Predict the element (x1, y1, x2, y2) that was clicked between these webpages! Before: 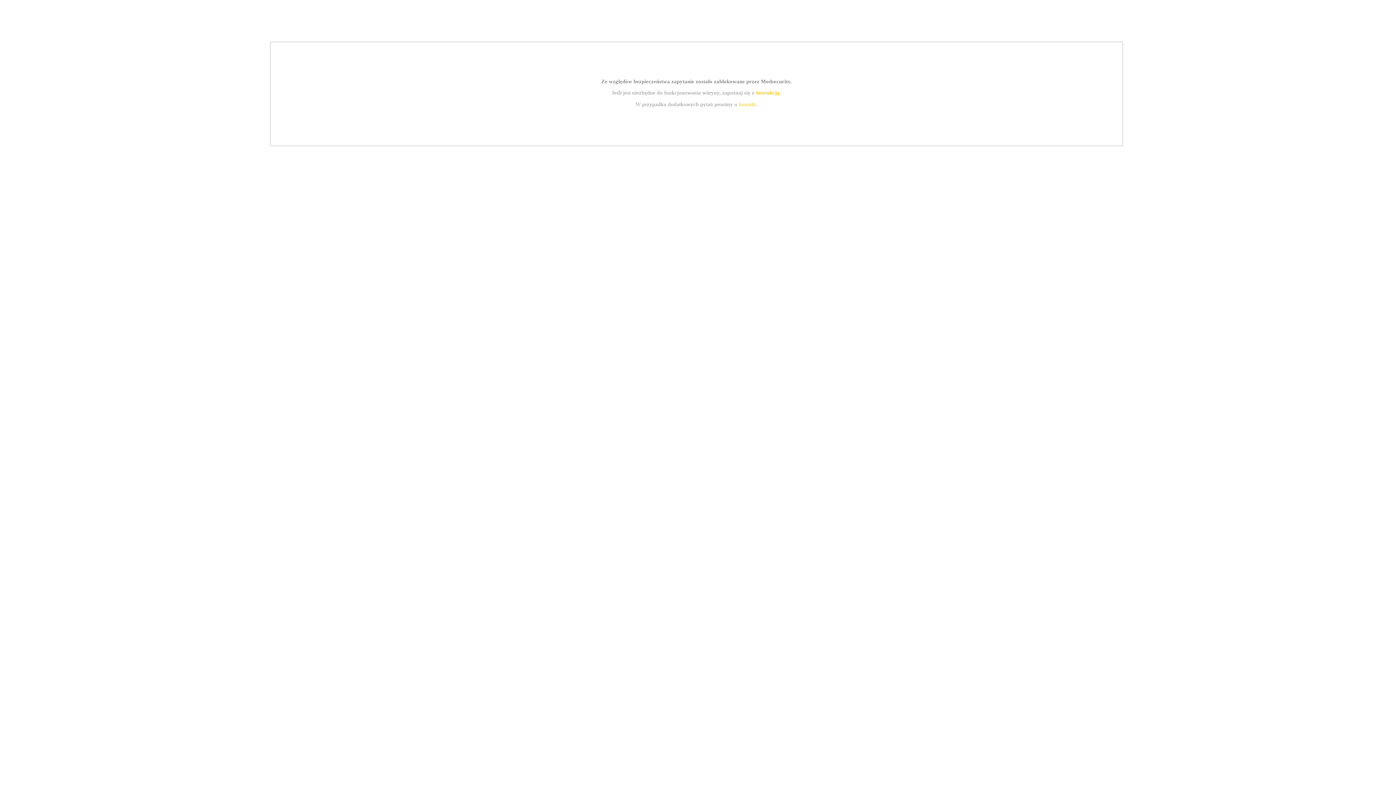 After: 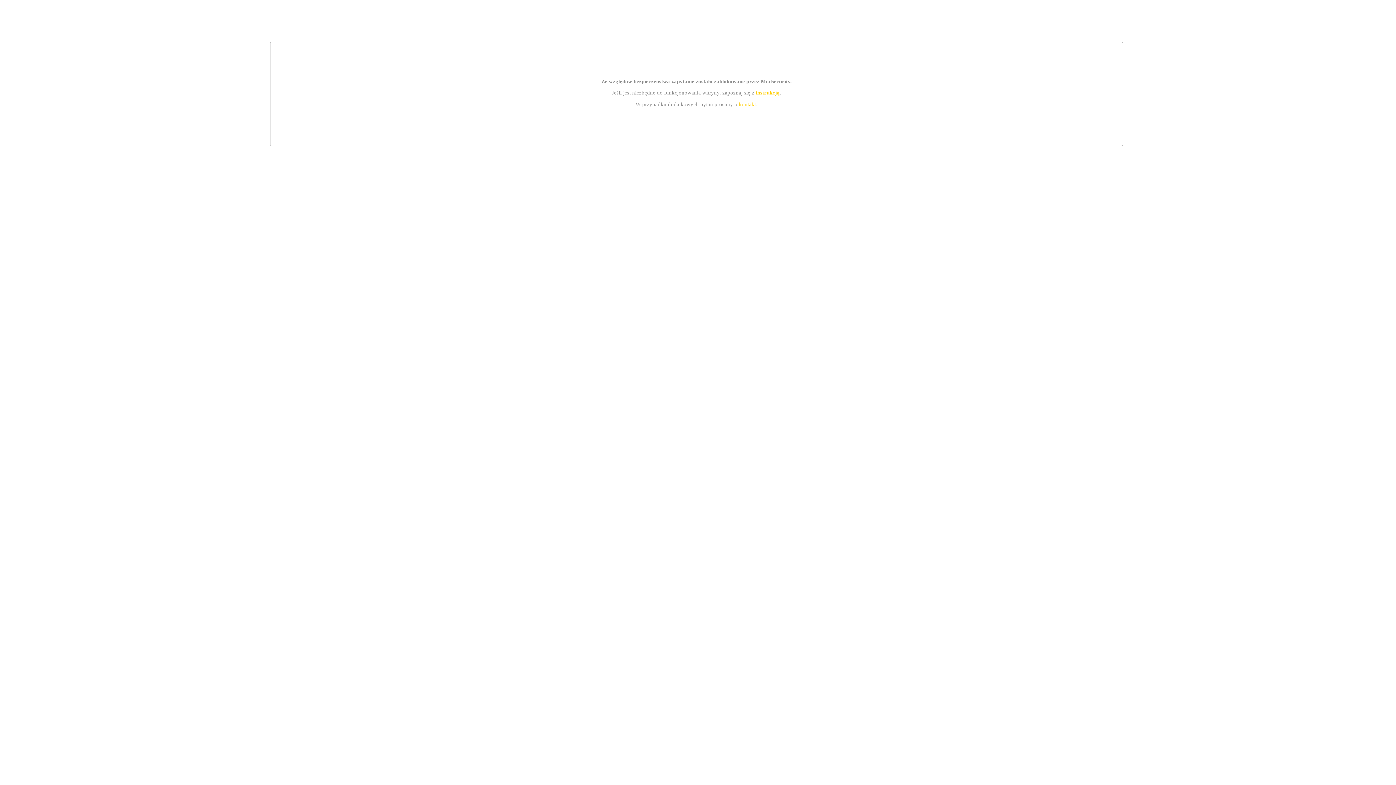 Action: label: instrukcją bbox: (755, 89, 779, 95)